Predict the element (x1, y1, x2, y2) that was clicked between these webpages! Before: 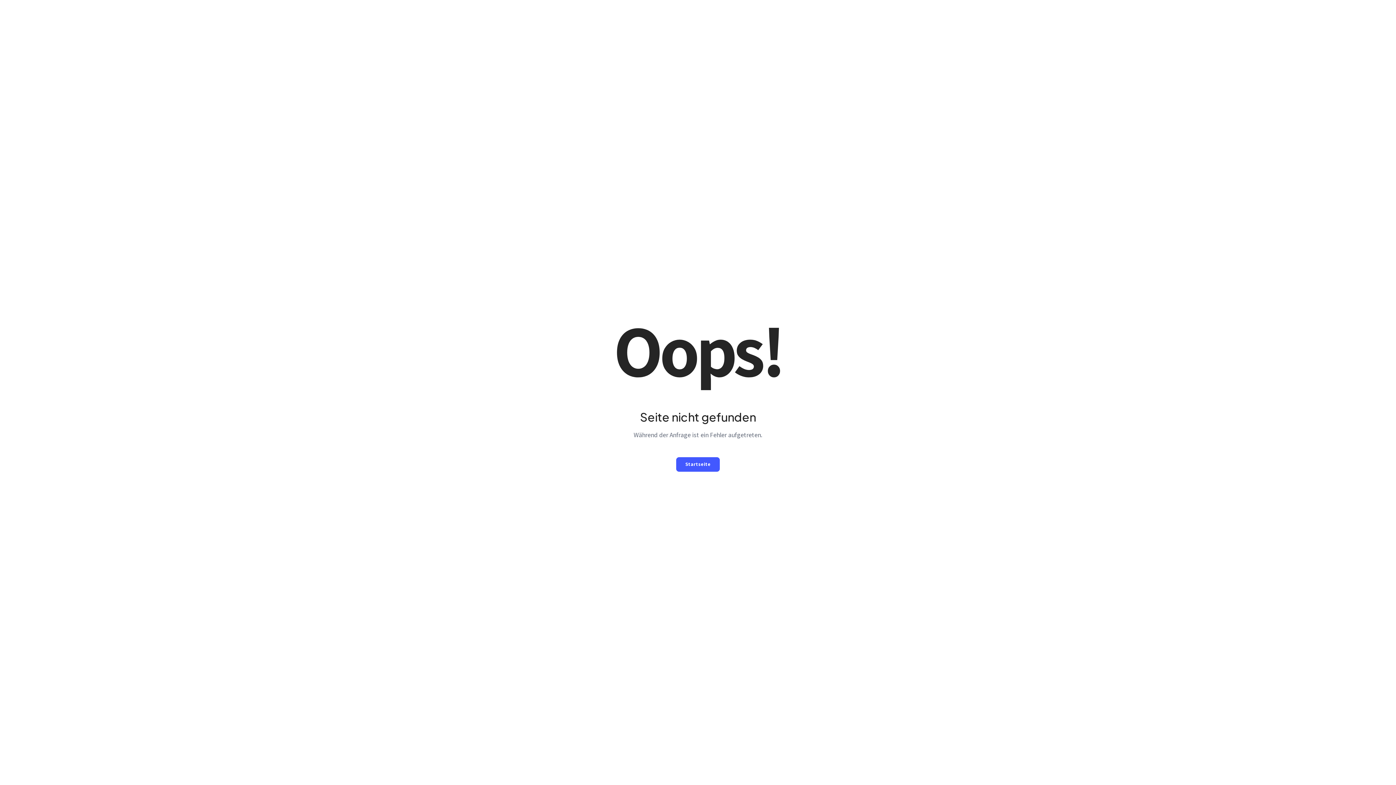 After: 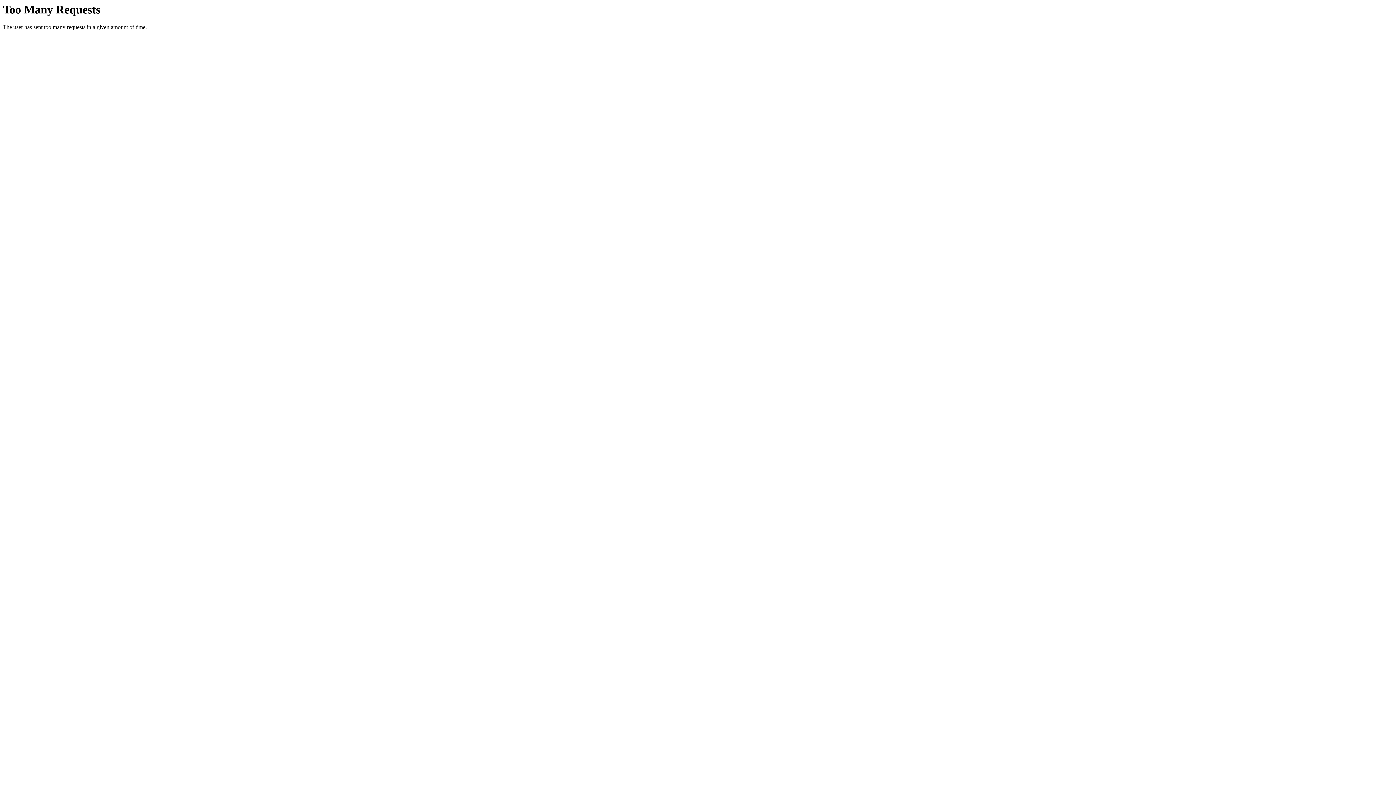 Action: bbox: (676, 457, 720, 471) label: Startseite